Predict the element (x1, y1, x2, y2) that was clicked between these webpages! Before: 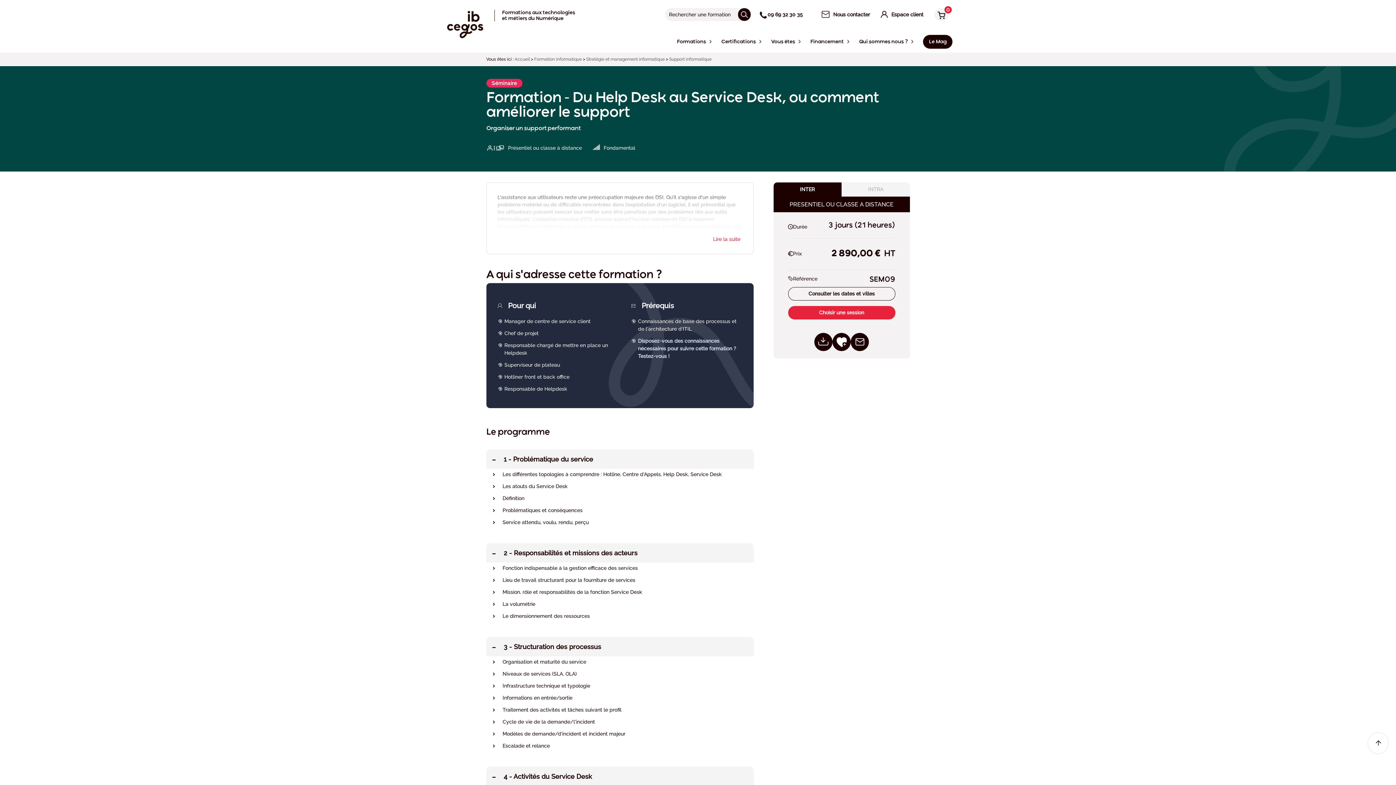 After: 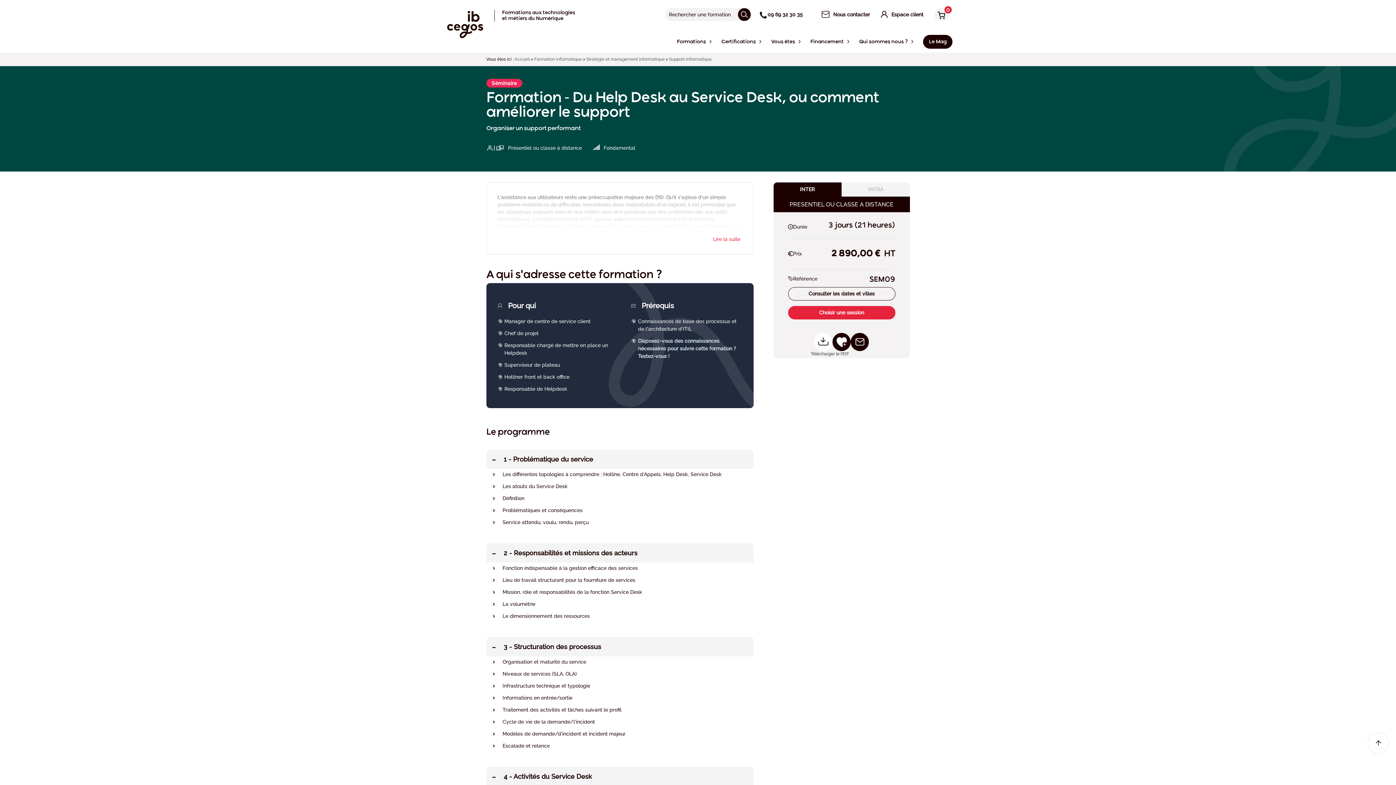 Action: bbox: (814, 332, 832, 351)